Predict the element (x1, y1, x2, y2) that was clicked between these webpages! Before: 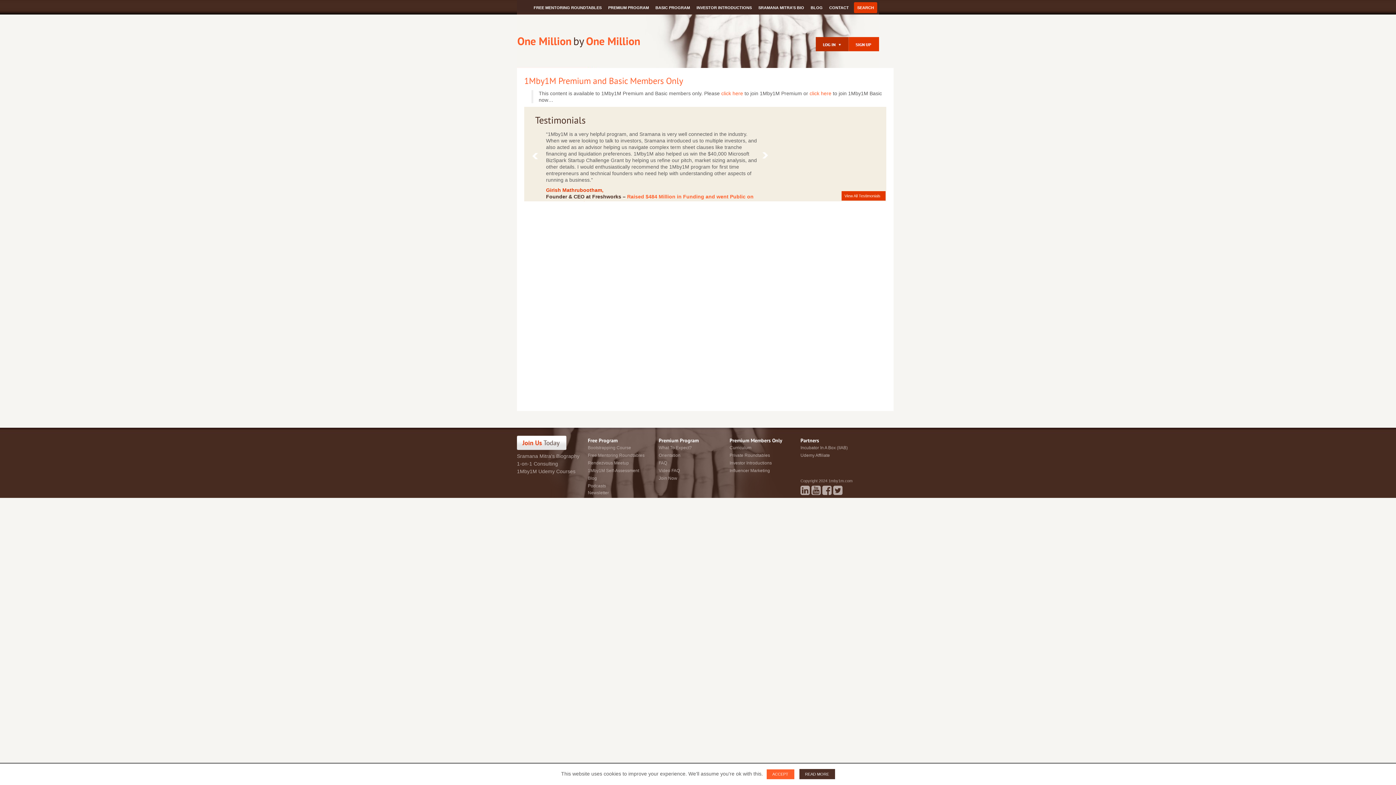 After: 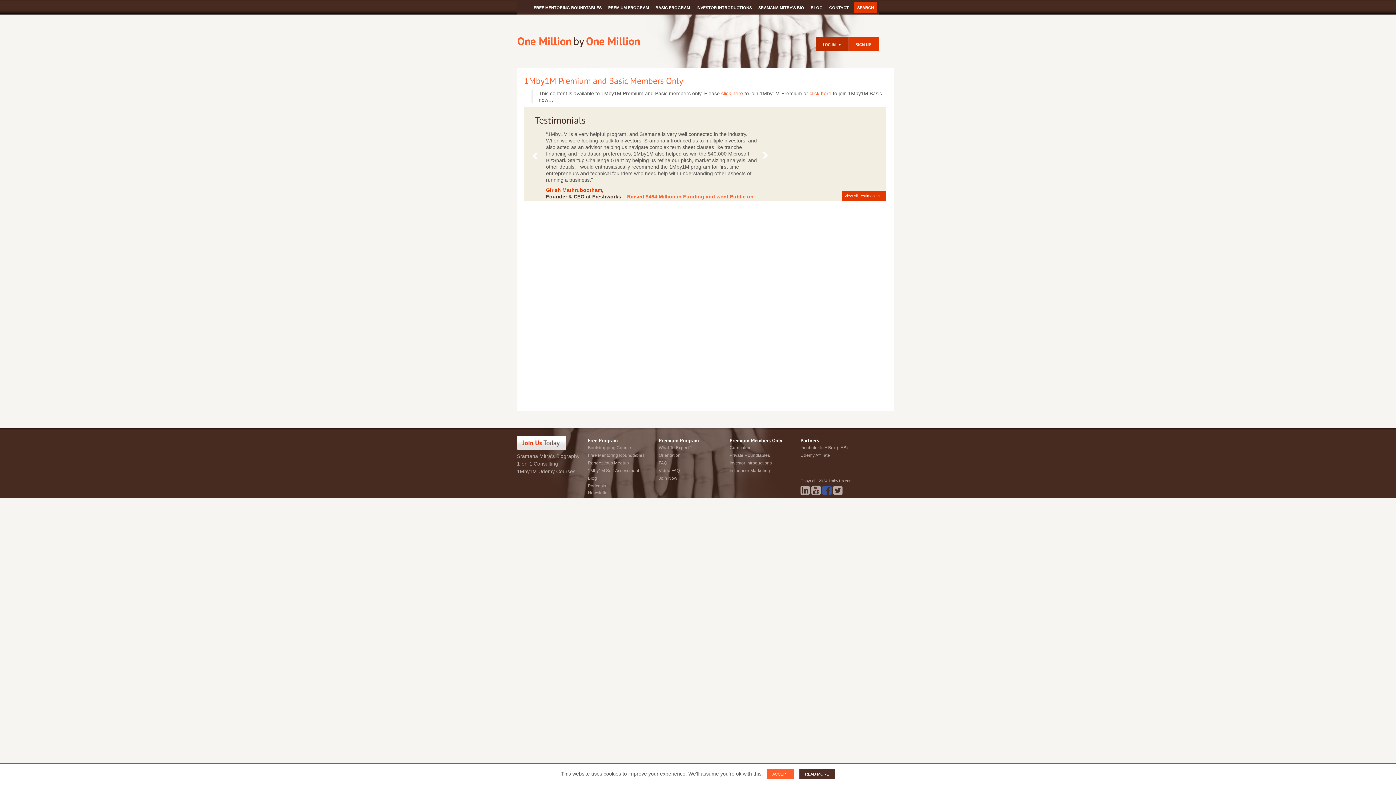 Action: label:   bbox: (822, 489, 833, 495)